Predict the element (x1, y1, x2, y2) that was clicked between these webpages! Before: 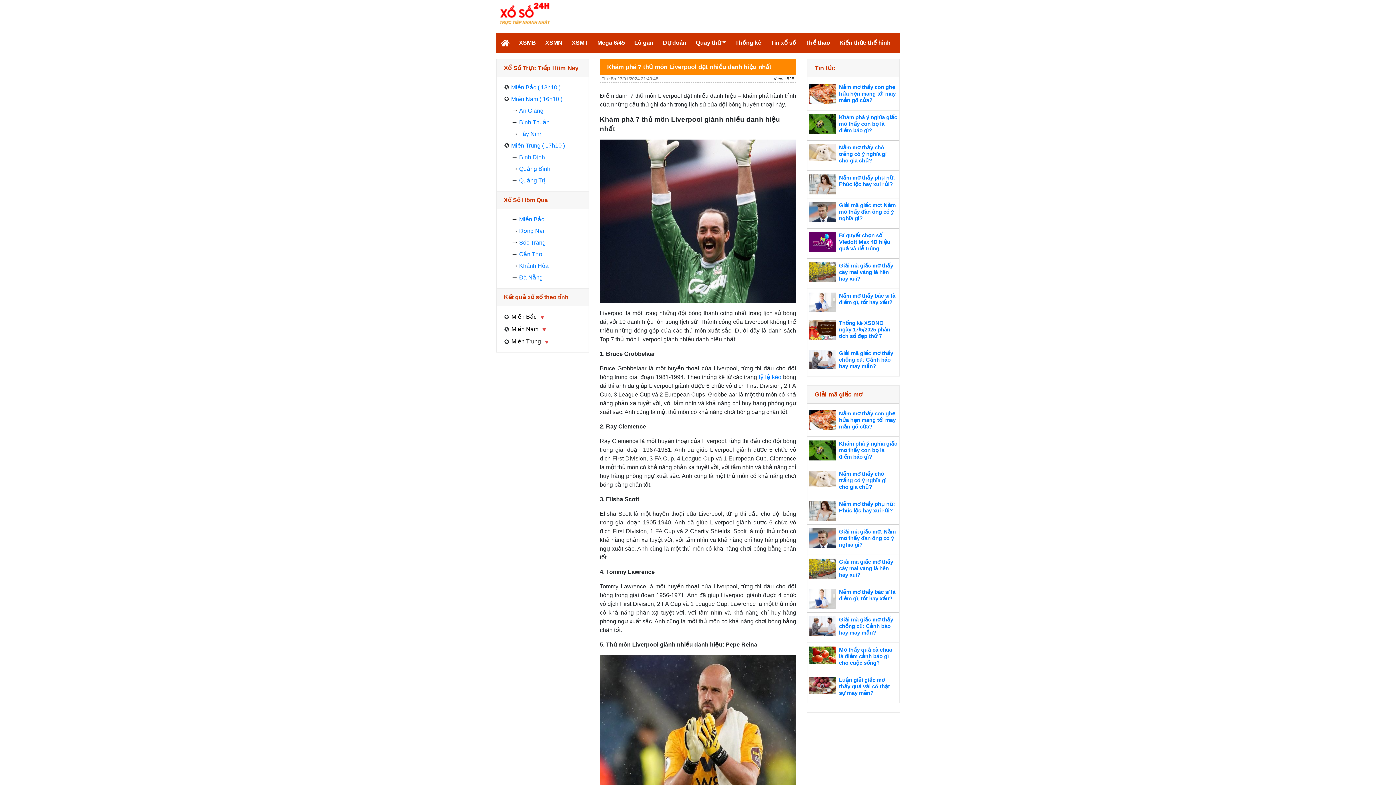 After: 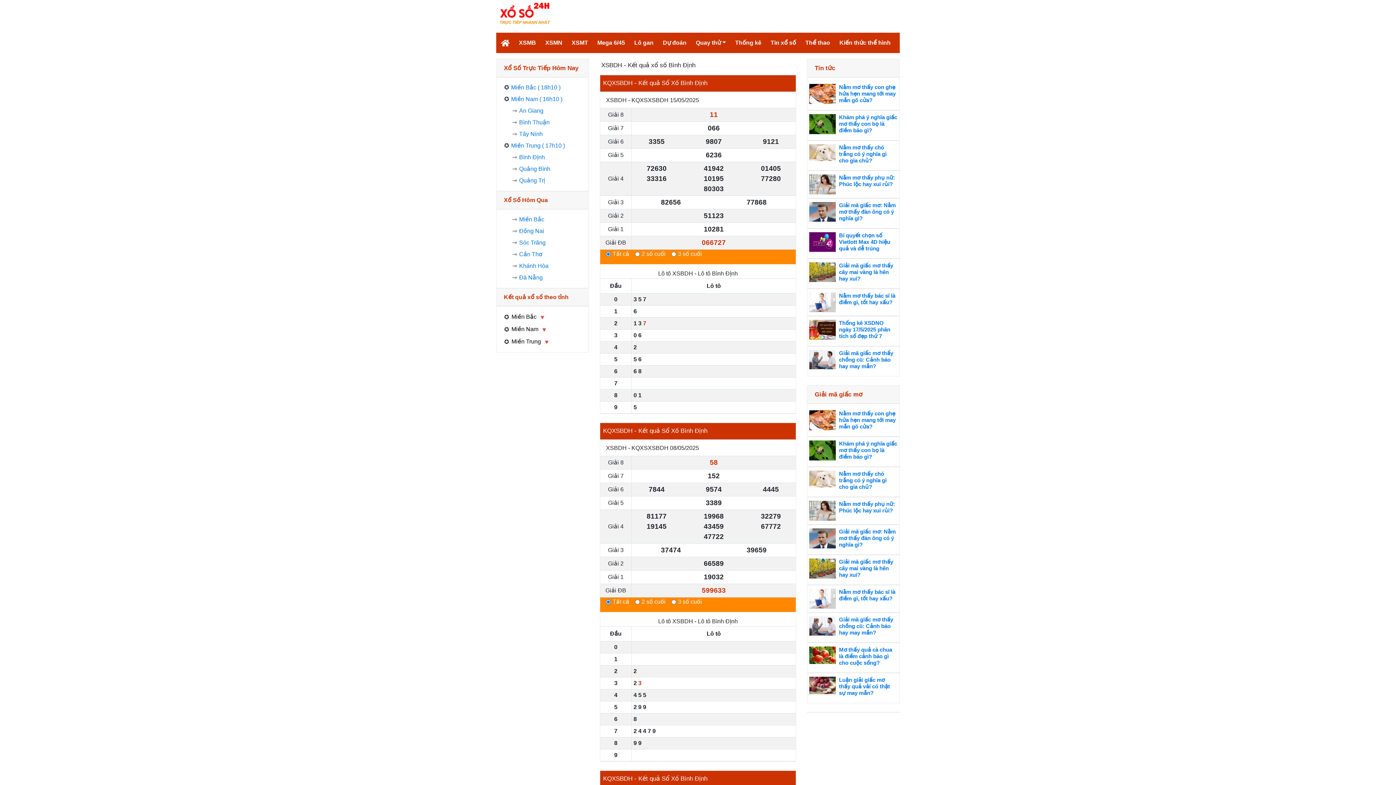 Action: bbox: (519, 154, 545, 160) label: Bình Định